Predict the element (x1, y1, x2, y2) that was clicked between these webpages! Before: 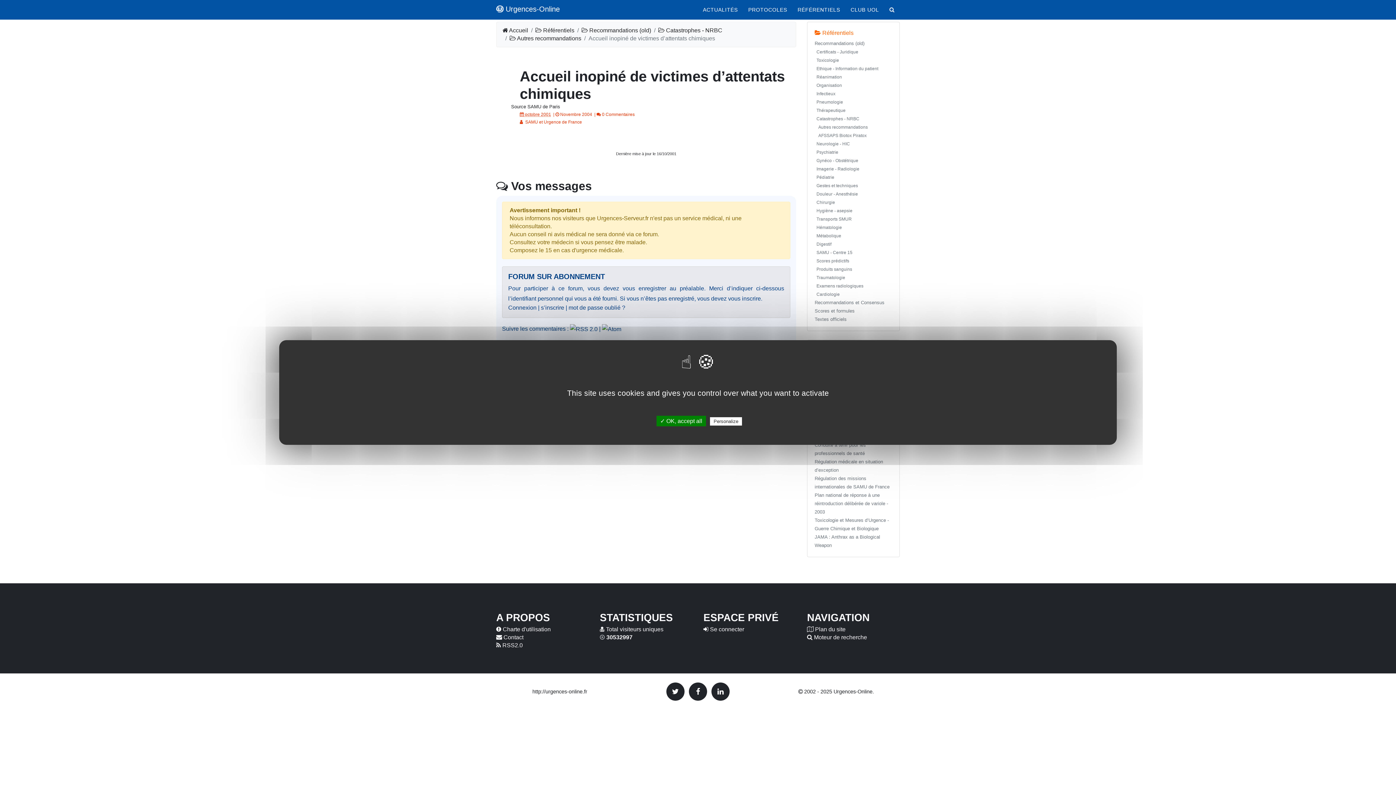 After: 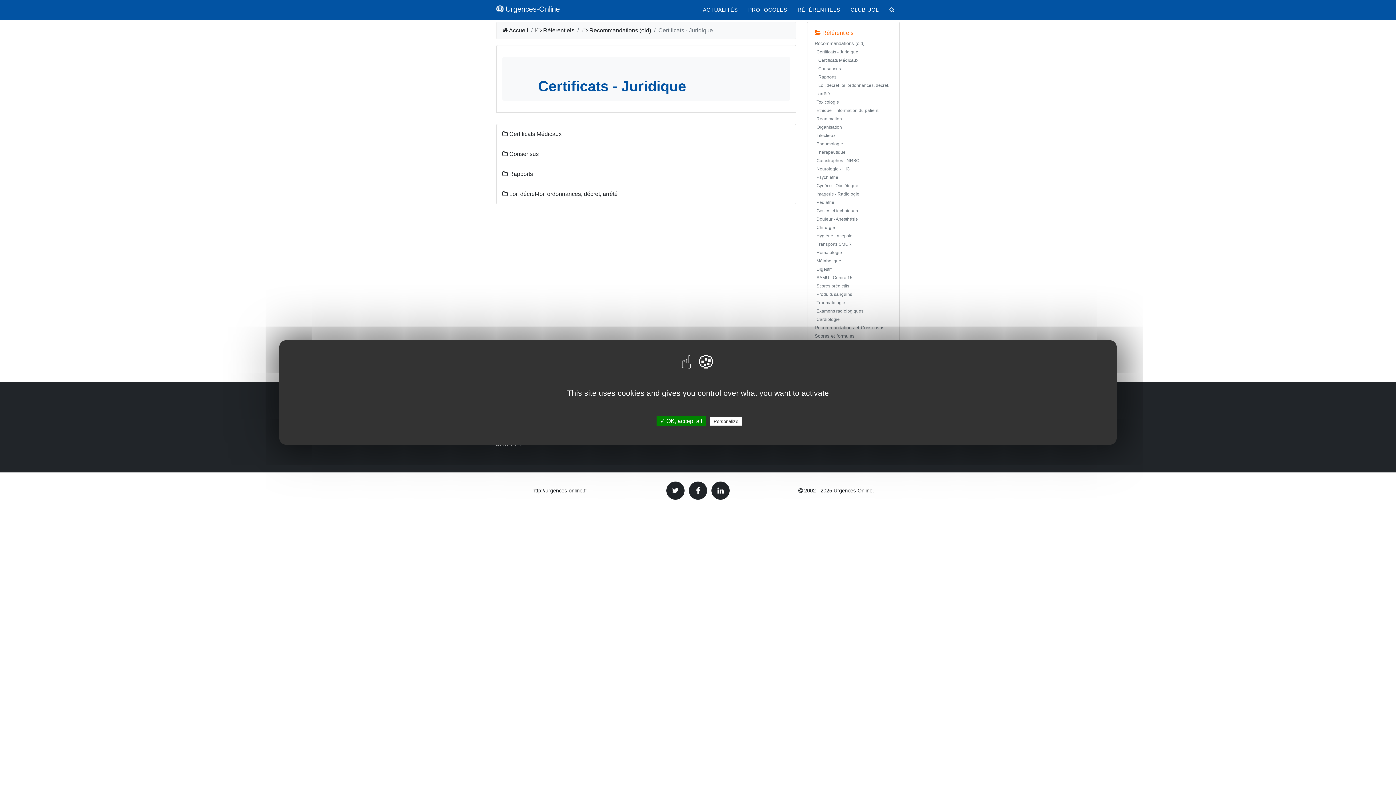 Action: label: Certificats - Juridique bbox: (816, 49, 858, 54)